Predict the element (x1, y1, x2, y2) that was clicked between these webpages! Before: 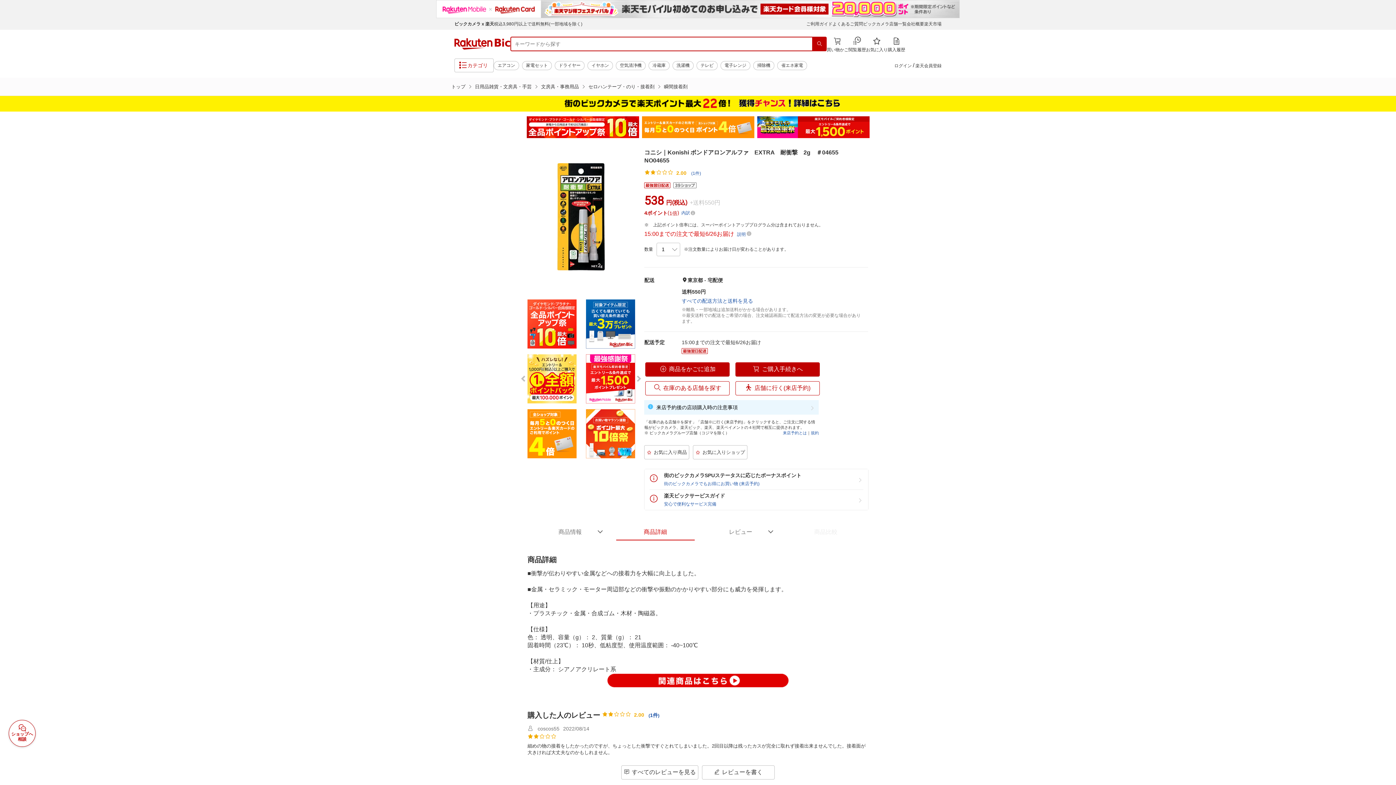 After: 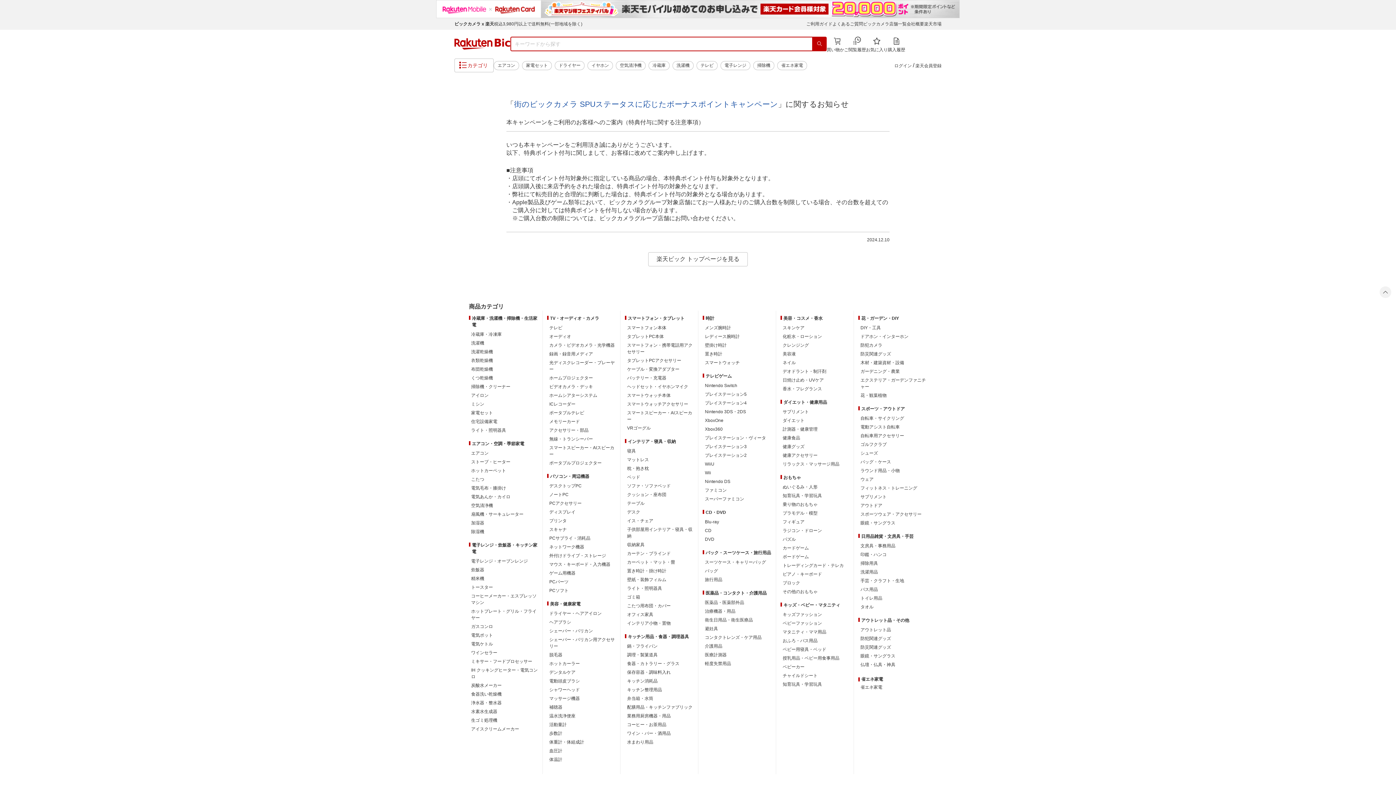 Action: label: 来店予約後の店頭購入時の注意事項 bbox: (647, 403, 815, 411)